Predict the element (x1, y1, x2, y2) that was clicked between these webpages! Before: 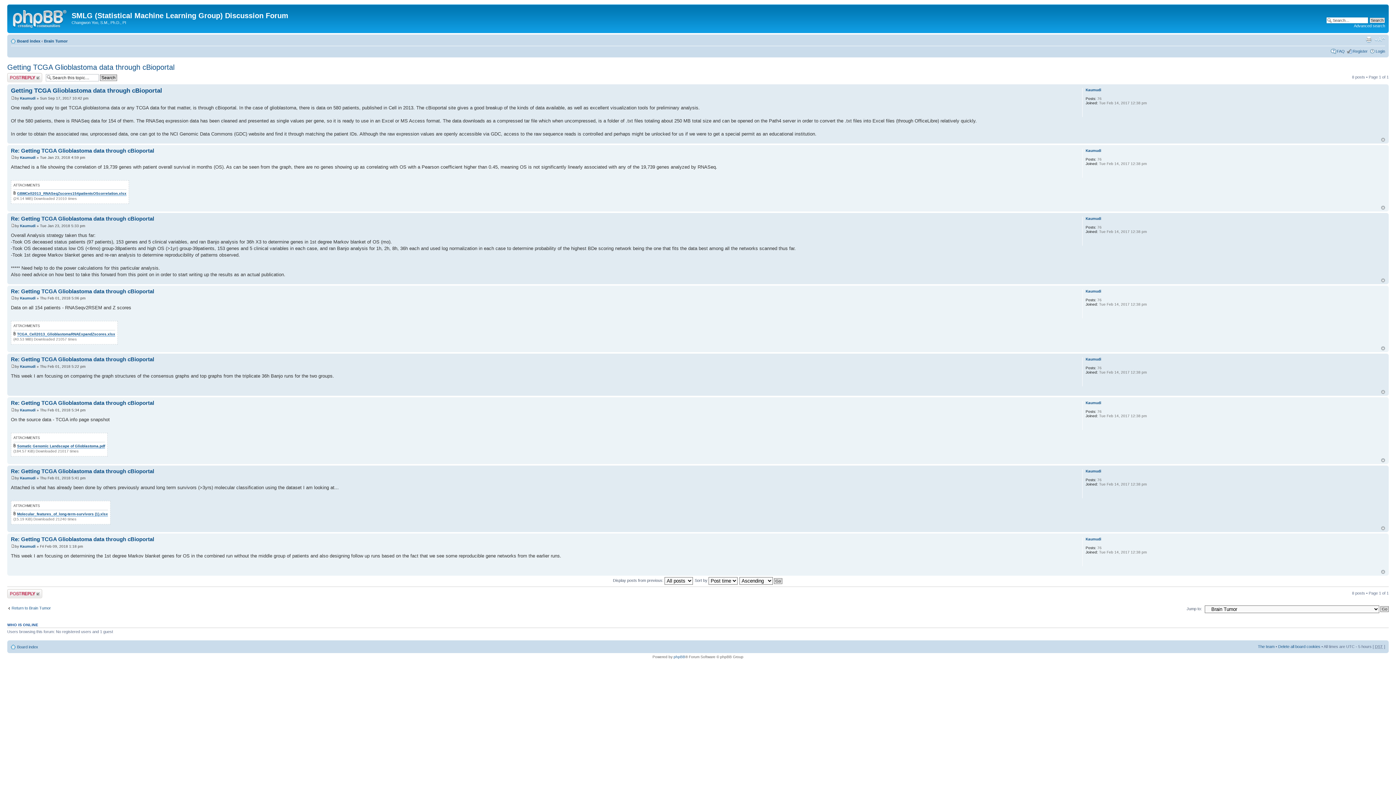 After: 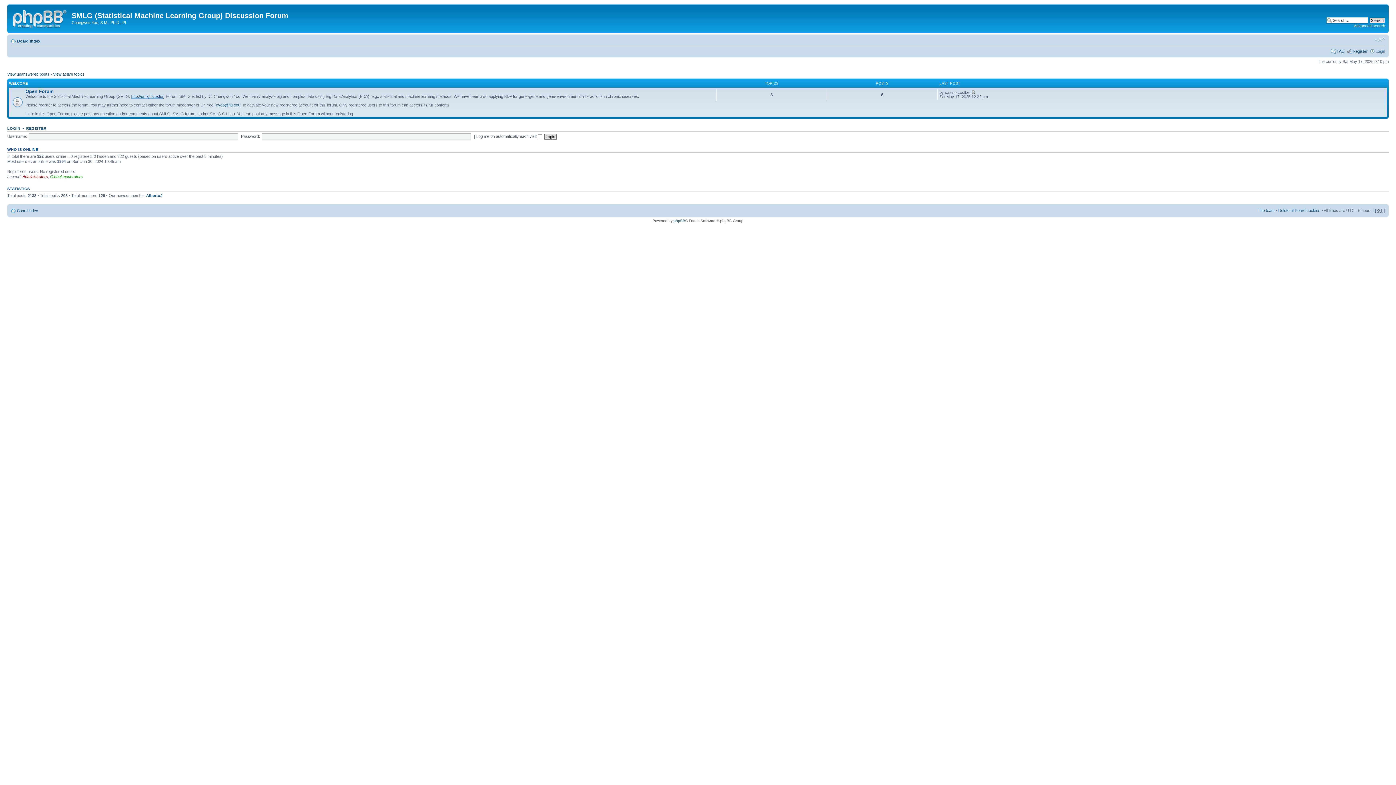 Action: label: Board index bbox: (17, 644, 38, 649)